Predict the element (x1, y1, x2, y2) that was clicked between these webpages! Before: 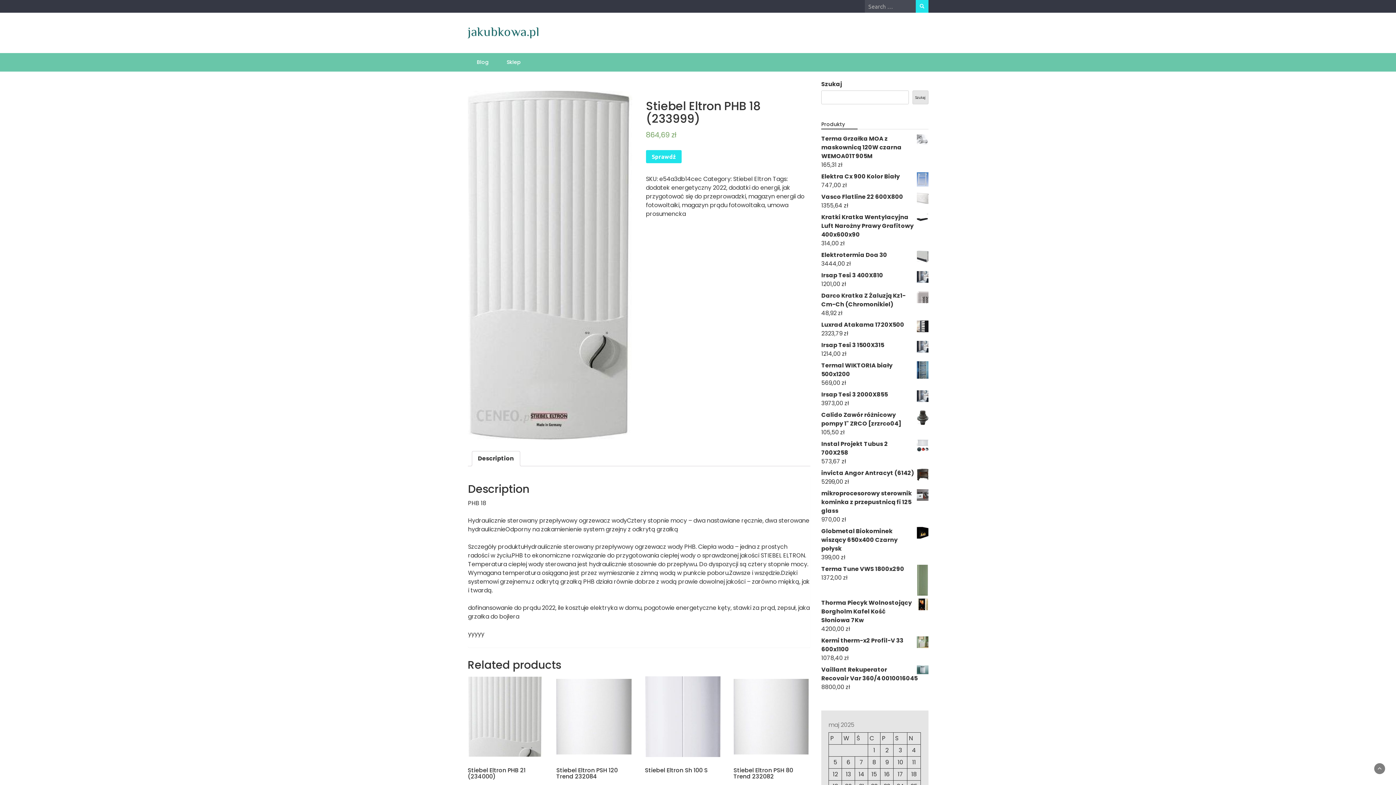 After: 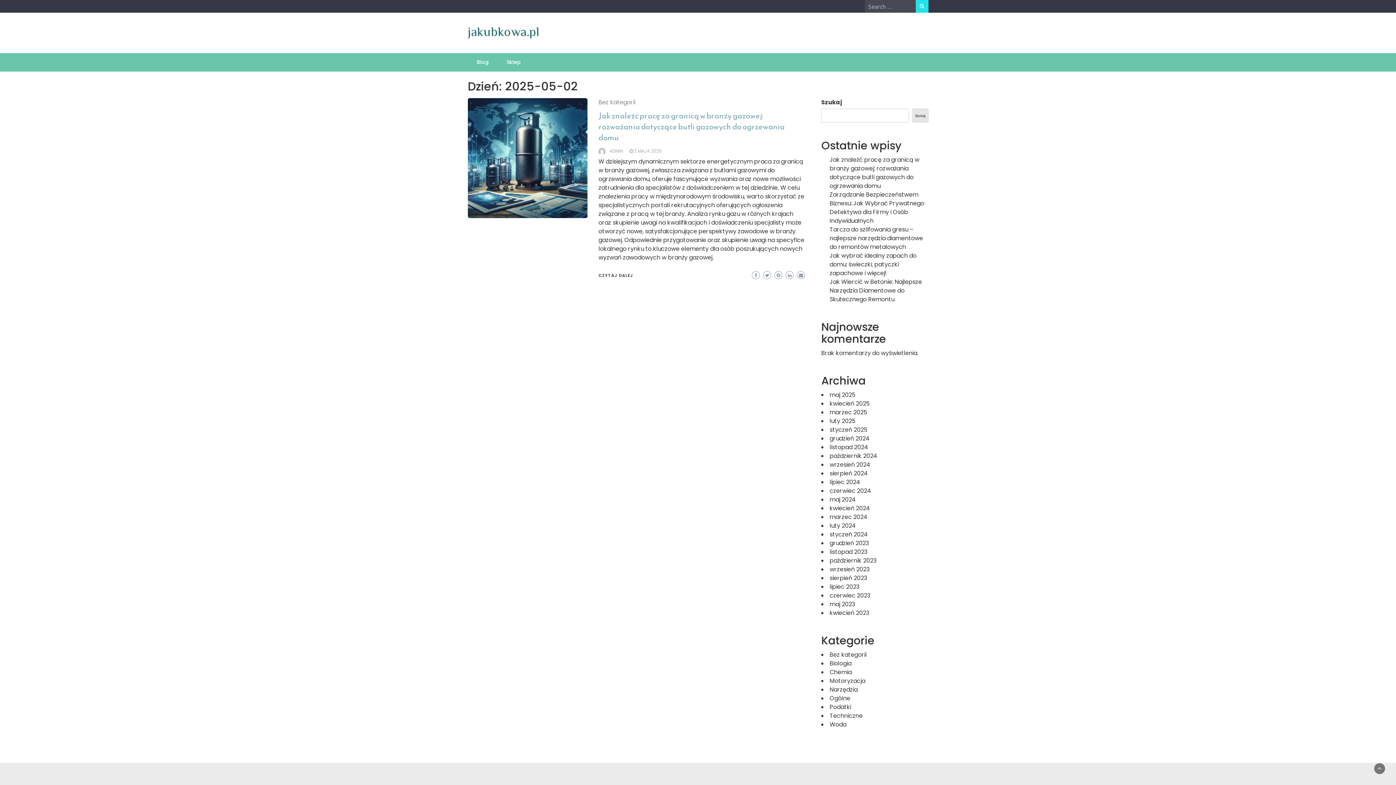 Action: label: Wpisy opublikowane dnia 2025-05-02 bbox: (885, 746, 888, 754)